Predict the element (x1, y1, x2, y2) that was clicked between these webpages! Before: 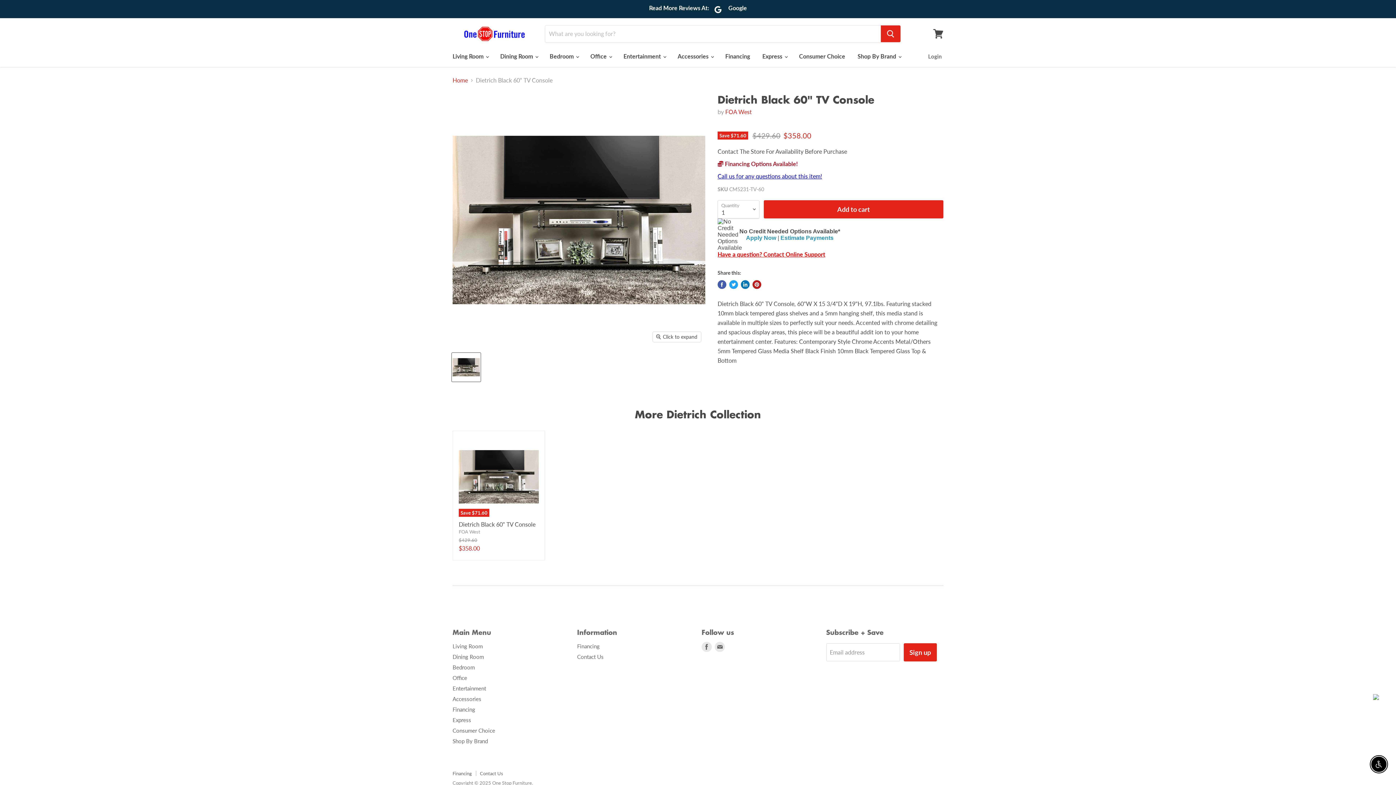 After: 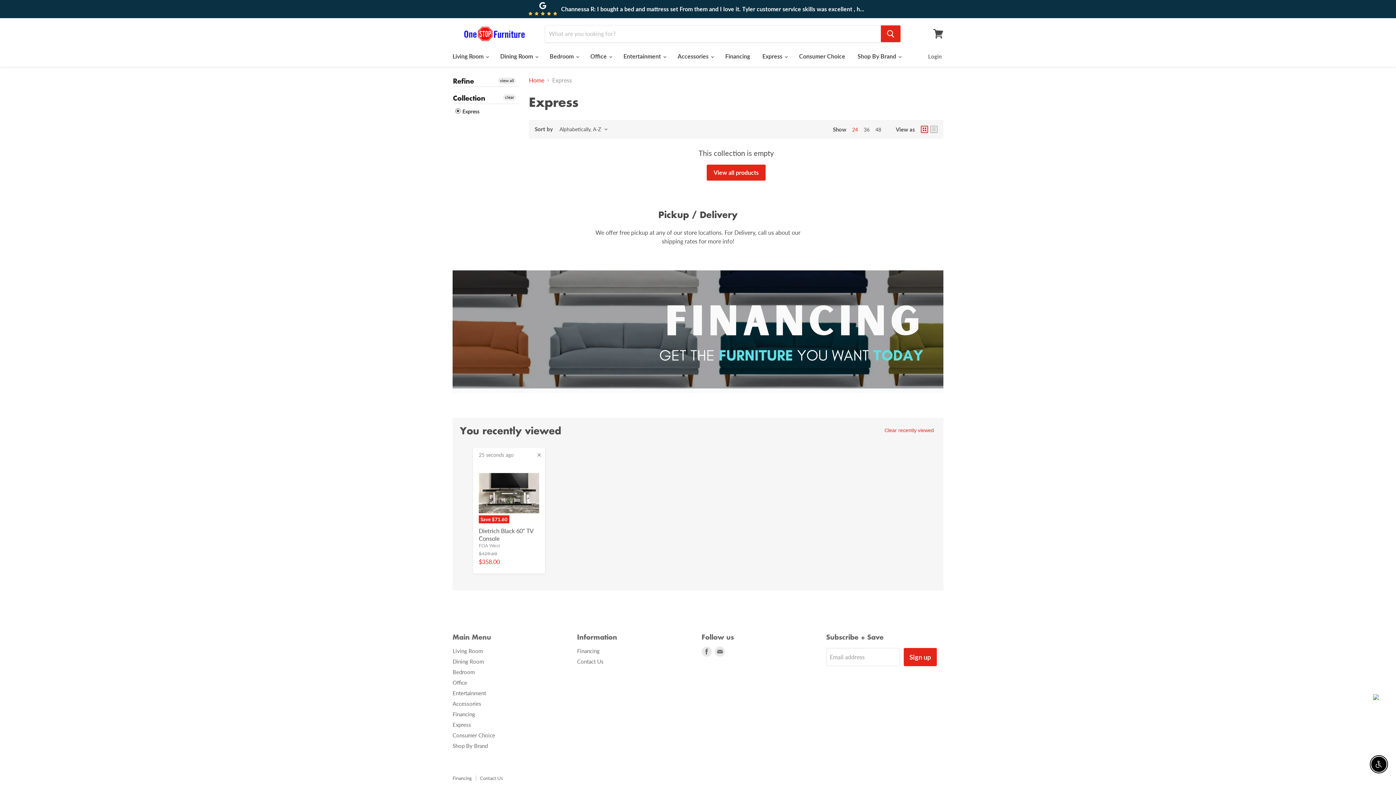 Action: label: Express bbox: (452, 717, 471, 723)